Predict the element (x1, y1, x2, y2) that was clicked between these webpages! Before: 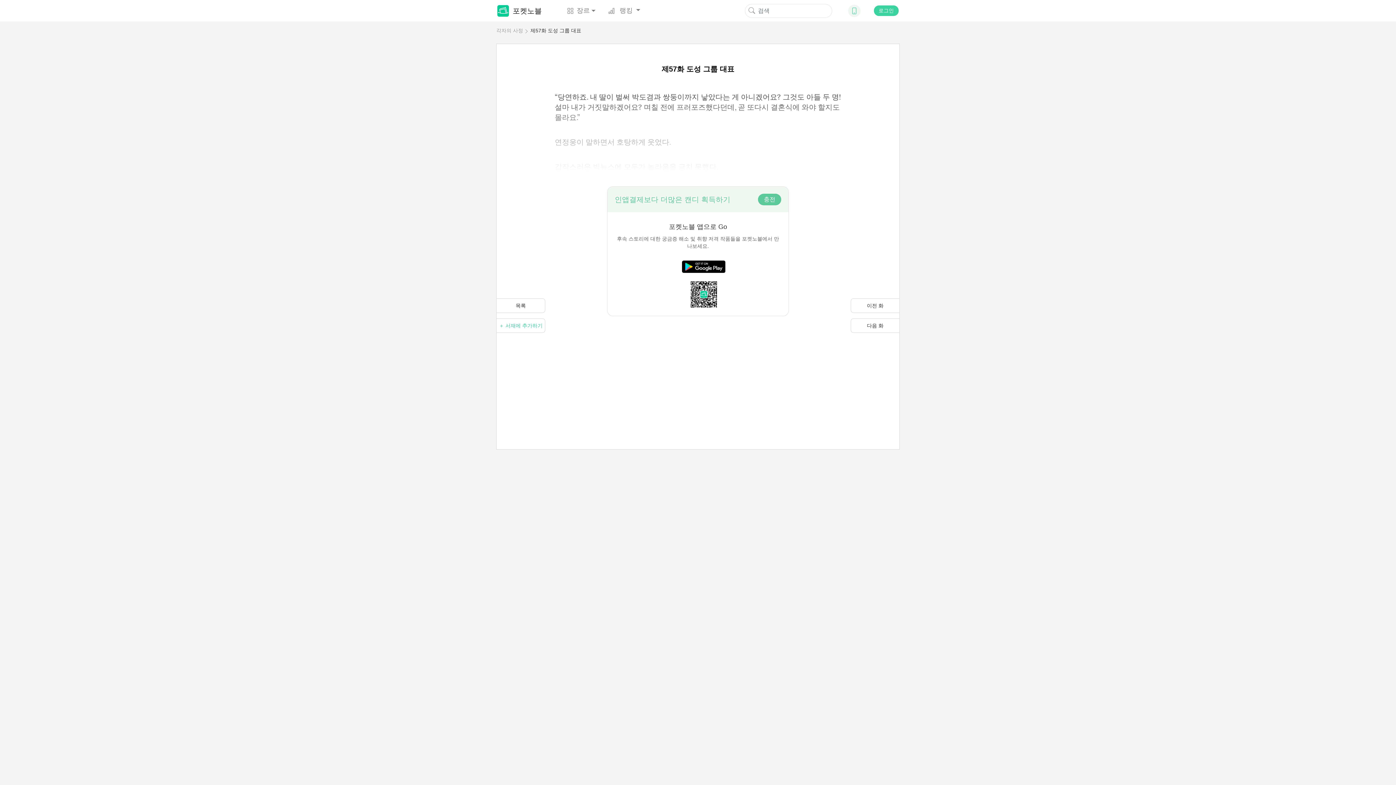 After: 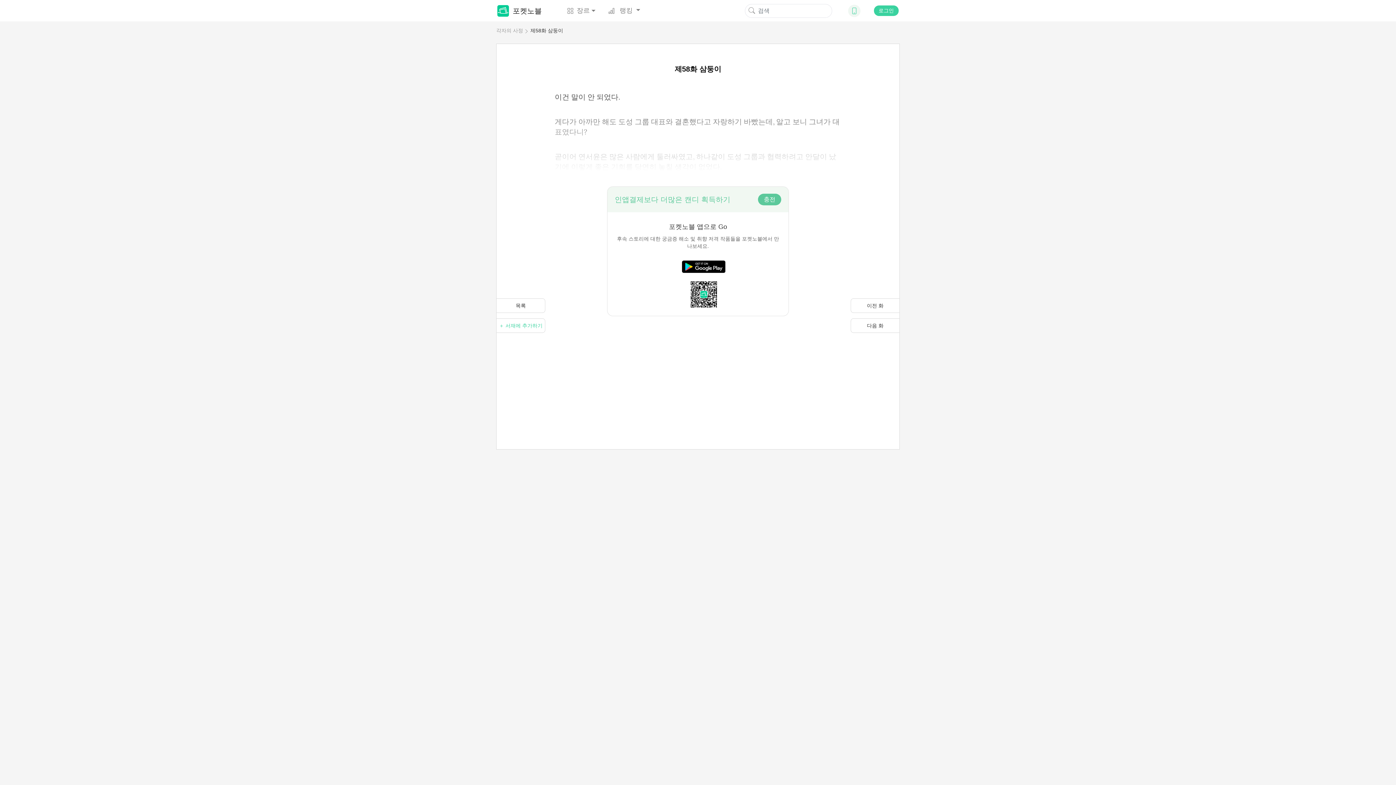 Action: label: 다음 화 bbox: (850, 318, 900, 333)